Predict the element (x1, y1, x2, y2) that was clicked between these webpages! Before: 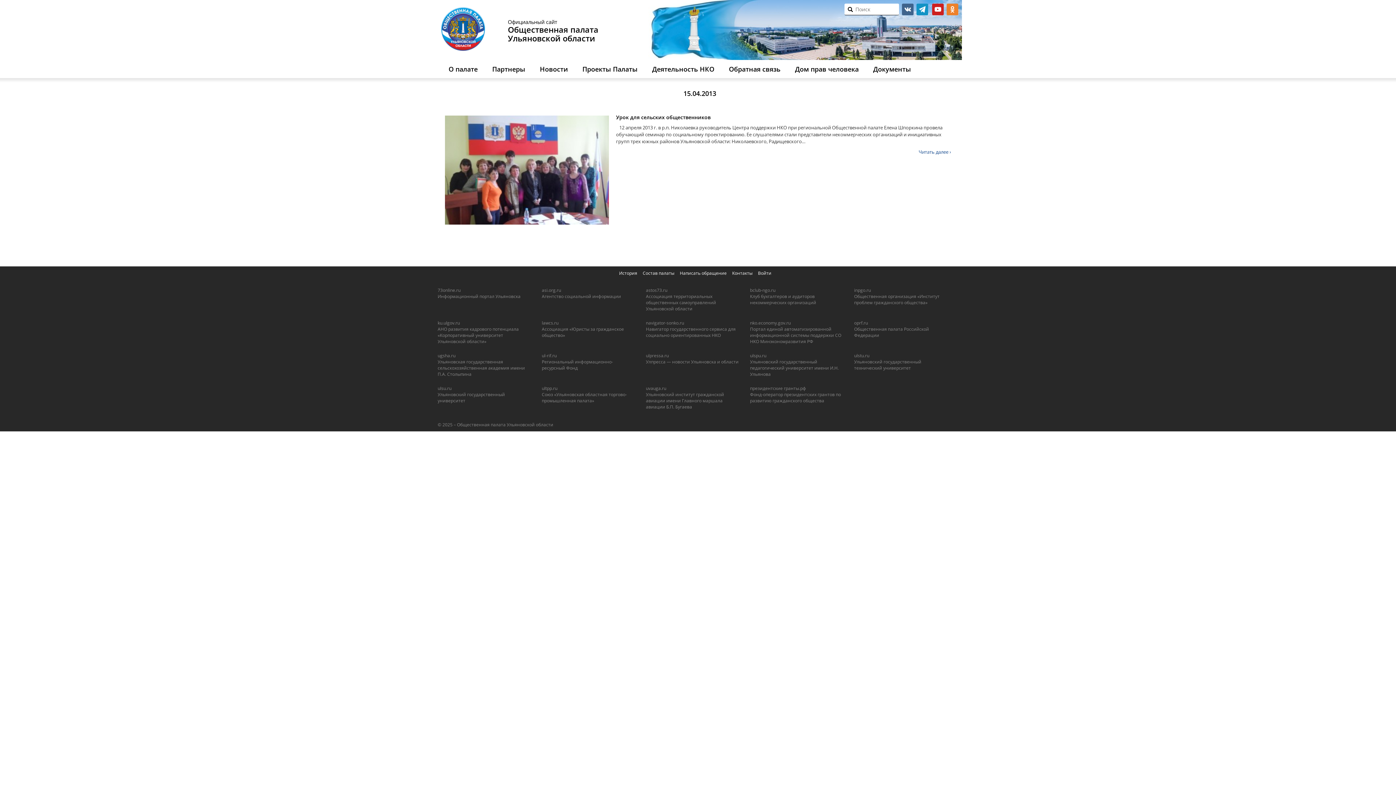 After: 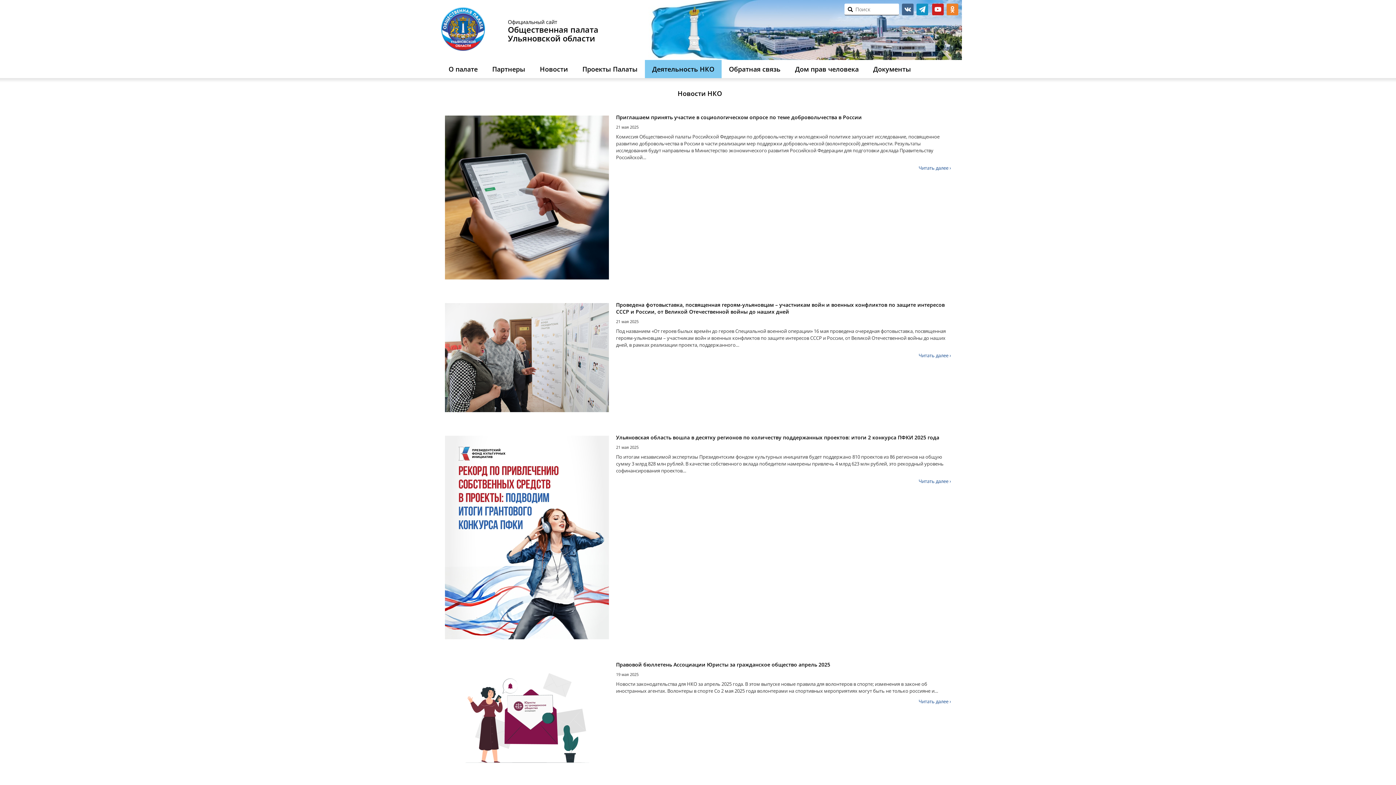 Action: label: Деятельность НКО bbox: (645, 60, 721, 78)